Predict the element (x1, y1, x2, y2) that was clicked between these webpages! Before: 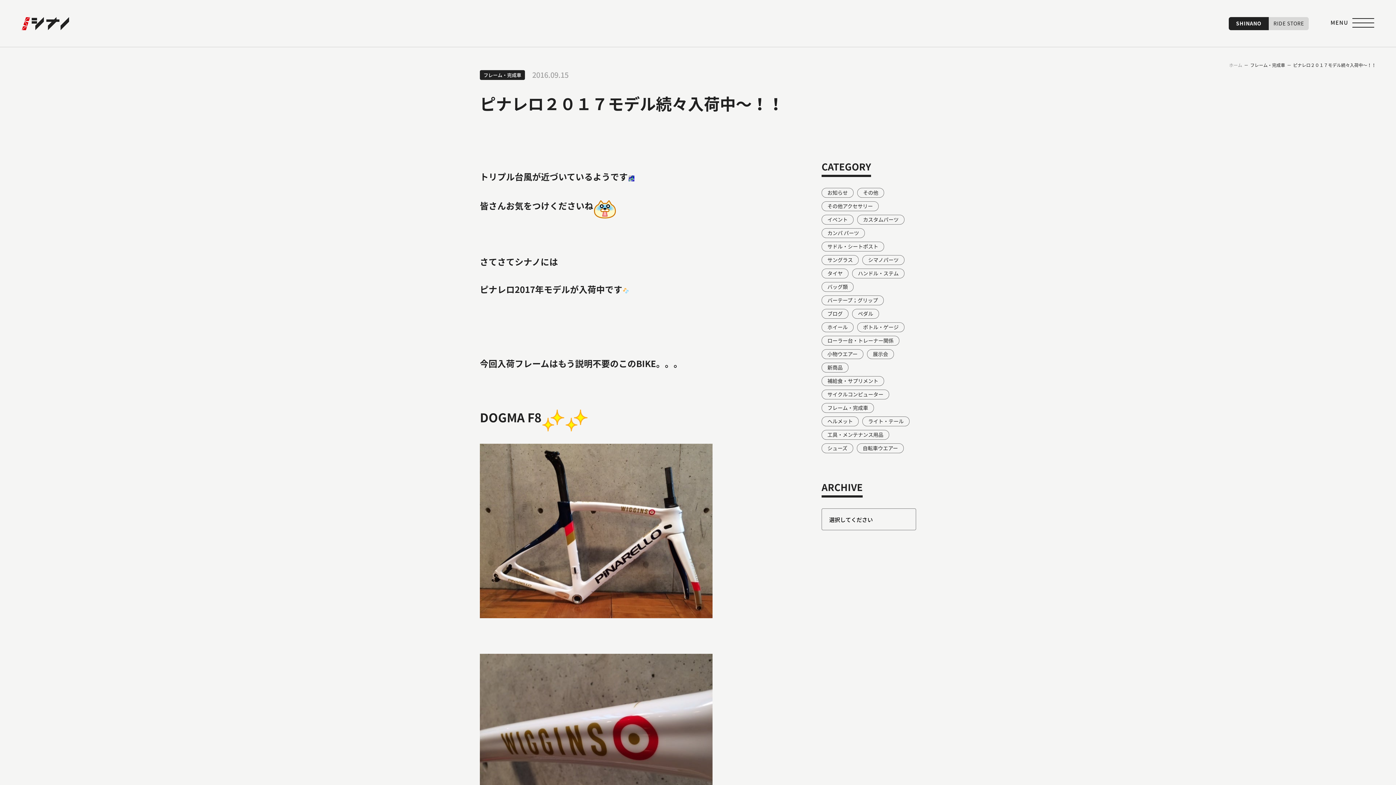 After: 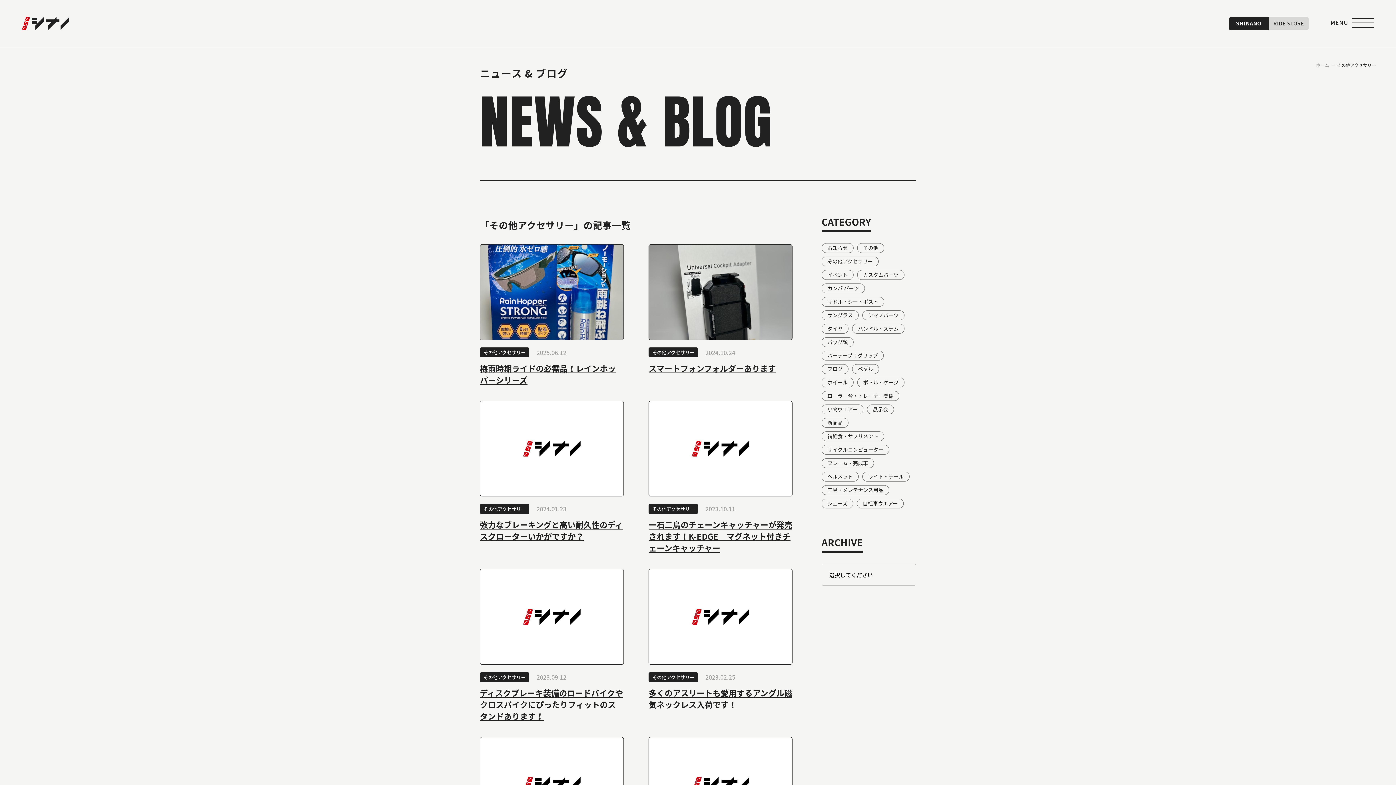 Action: bbox: (821, 201, 878, 211) label: その他アクセサリー